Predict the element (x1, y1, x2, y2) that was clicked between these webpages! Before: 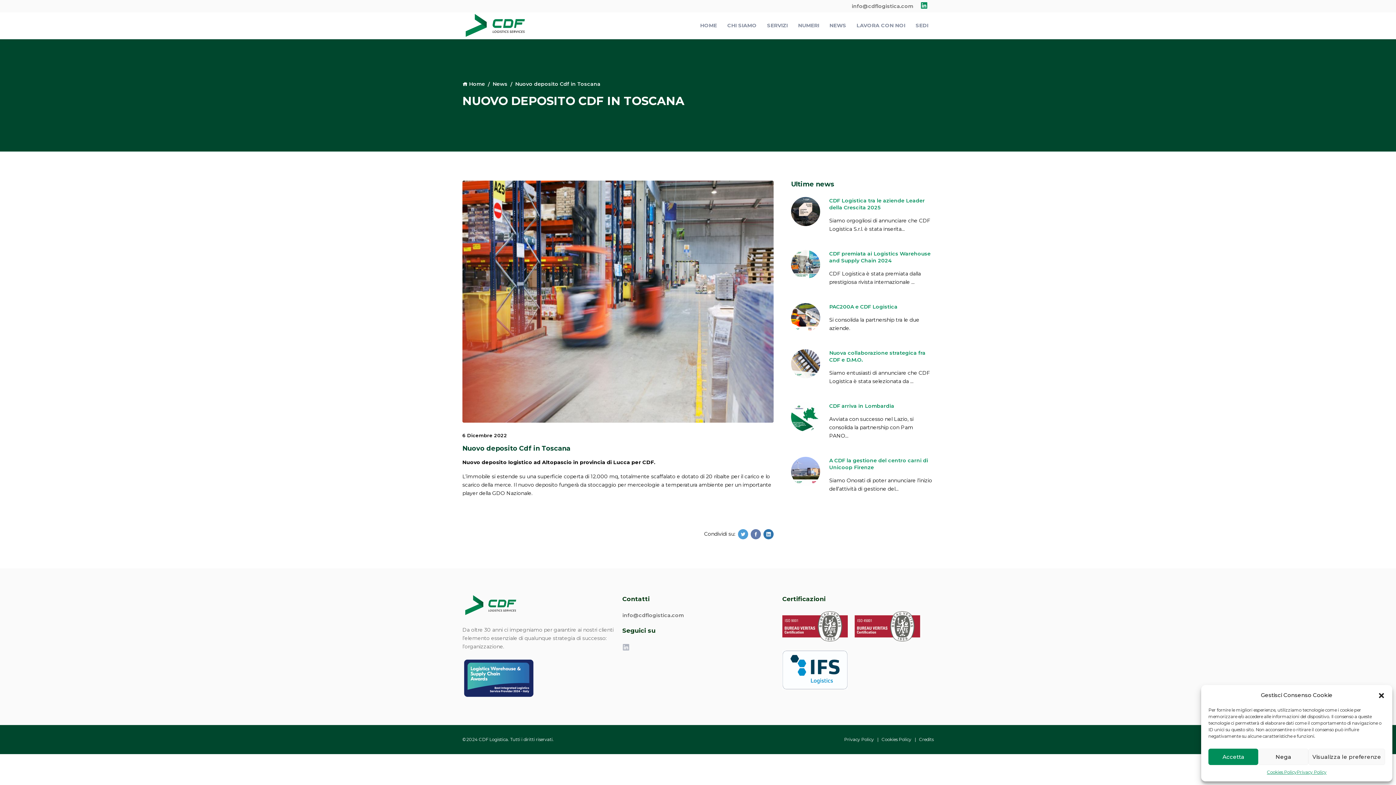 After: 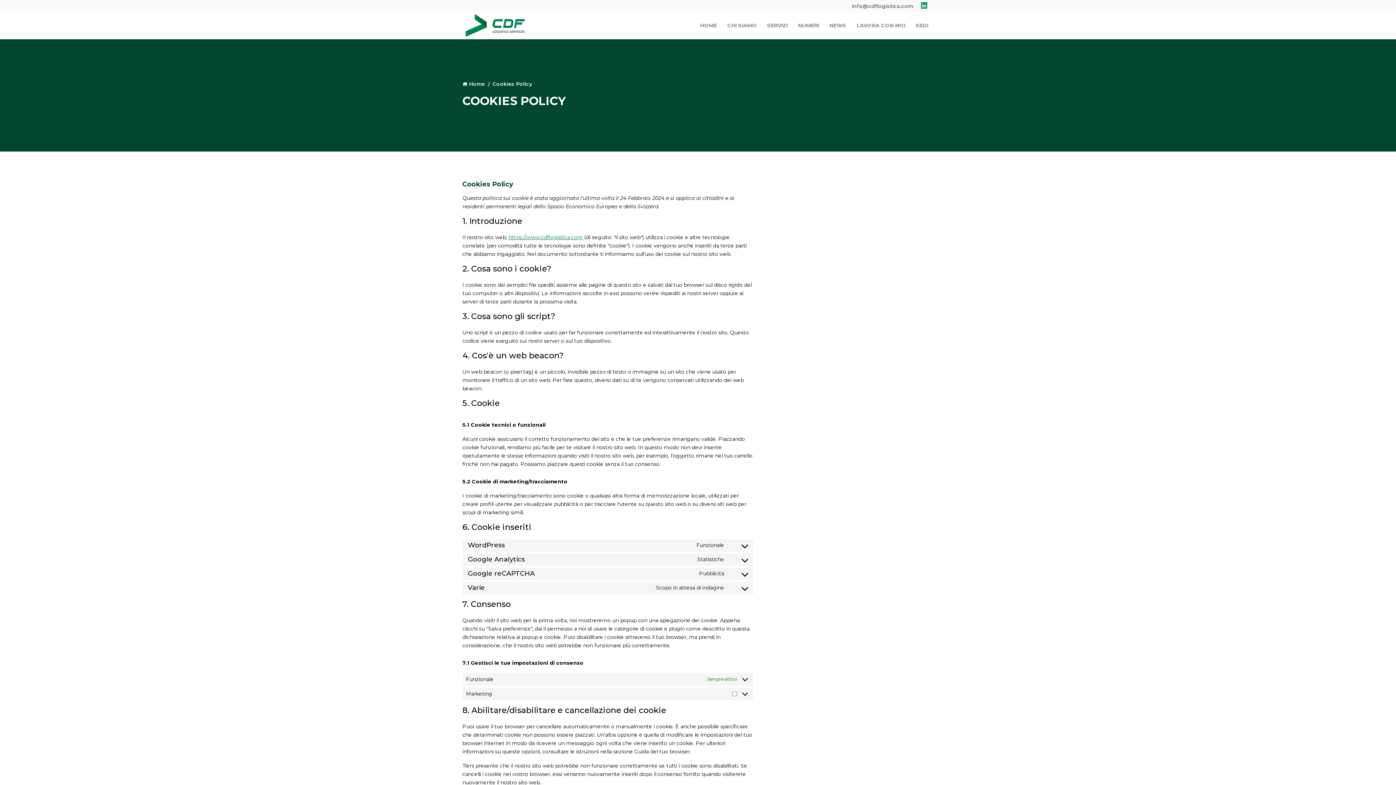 Action: bbox: (1267, 769, 1297, 776) label: Cookies Policy